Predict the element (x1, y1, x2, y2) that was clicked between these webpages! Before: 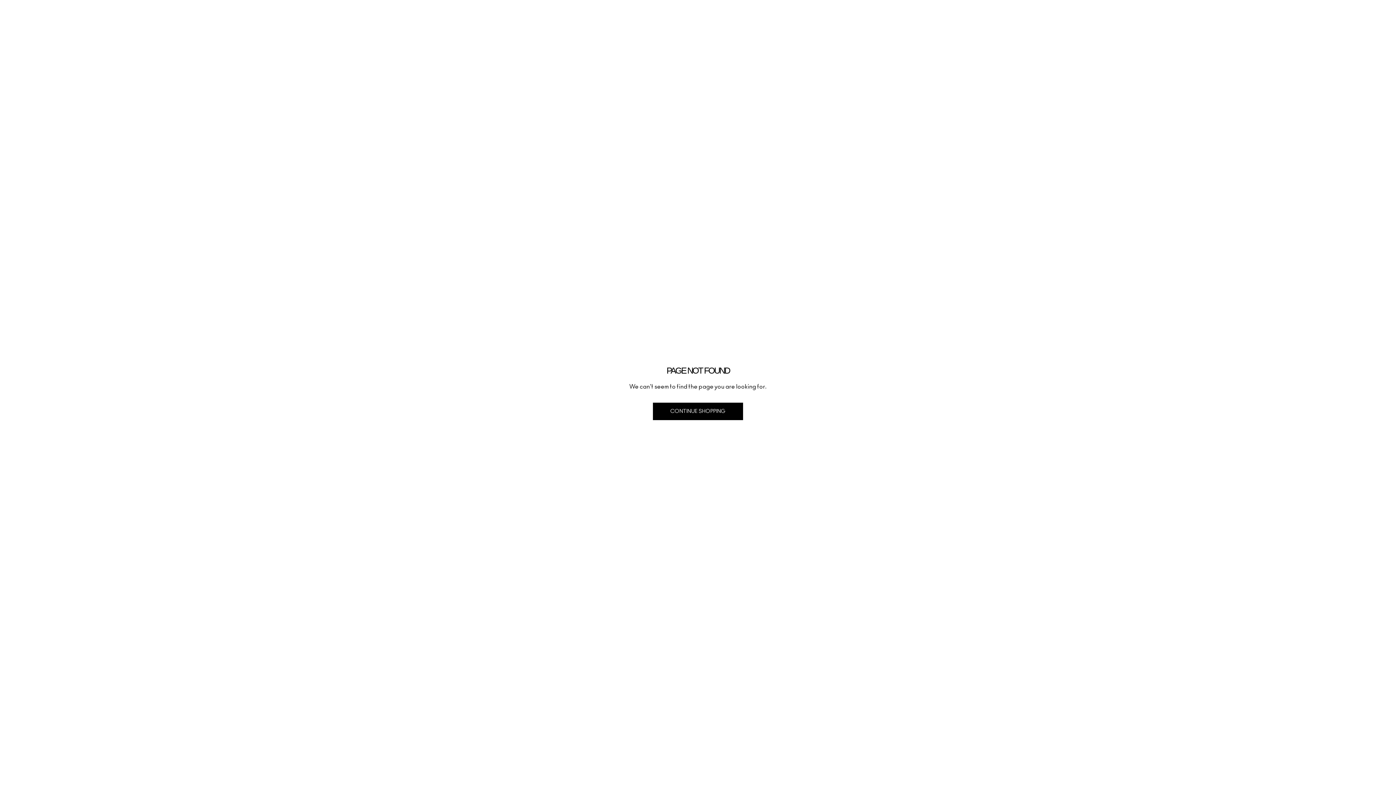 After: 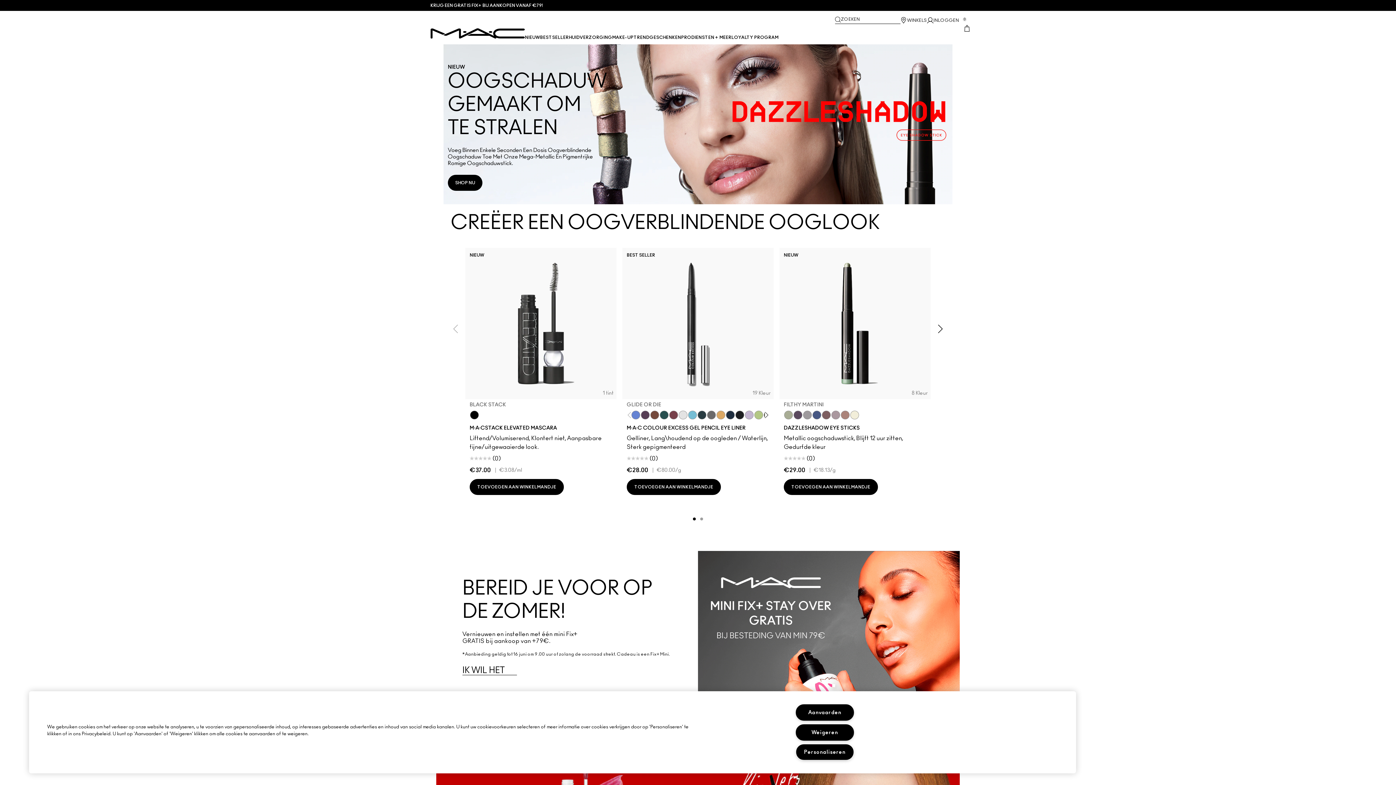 Action: bbox: (653, 402, 743, 420) label: CONTINUE SHOPPING